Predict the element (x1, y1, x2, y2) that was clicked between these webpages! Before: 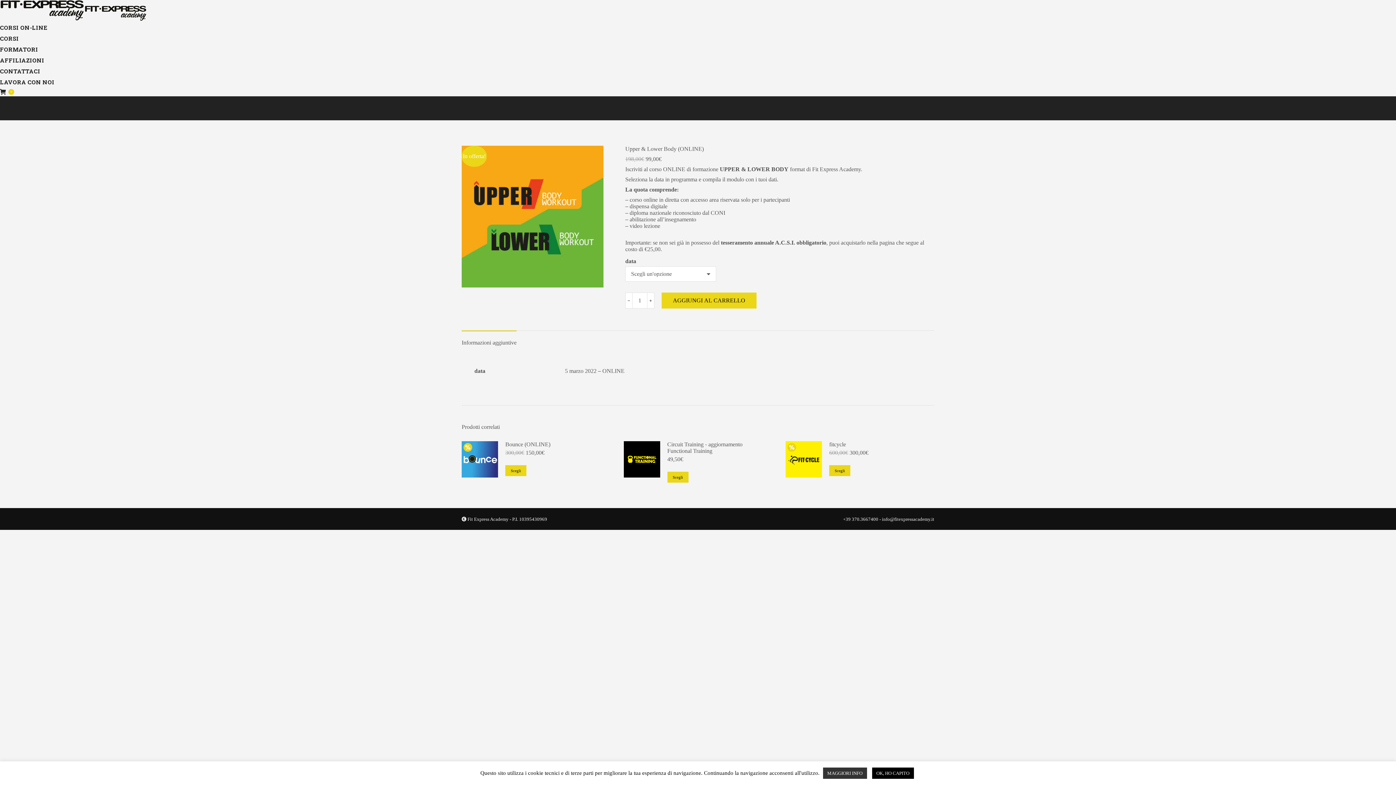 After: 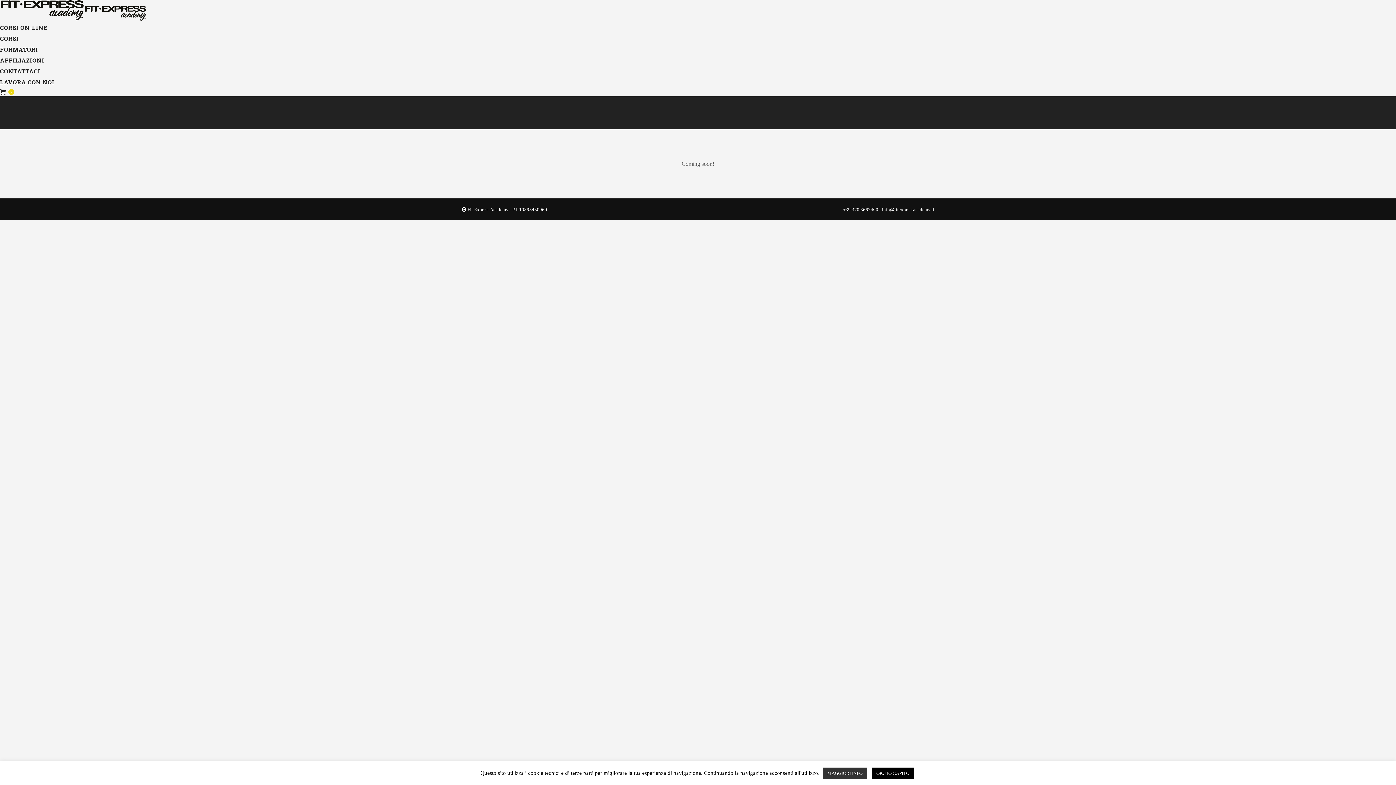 Action: bbox: (0, 54, 44, 65) label: AFFILIAZIONI